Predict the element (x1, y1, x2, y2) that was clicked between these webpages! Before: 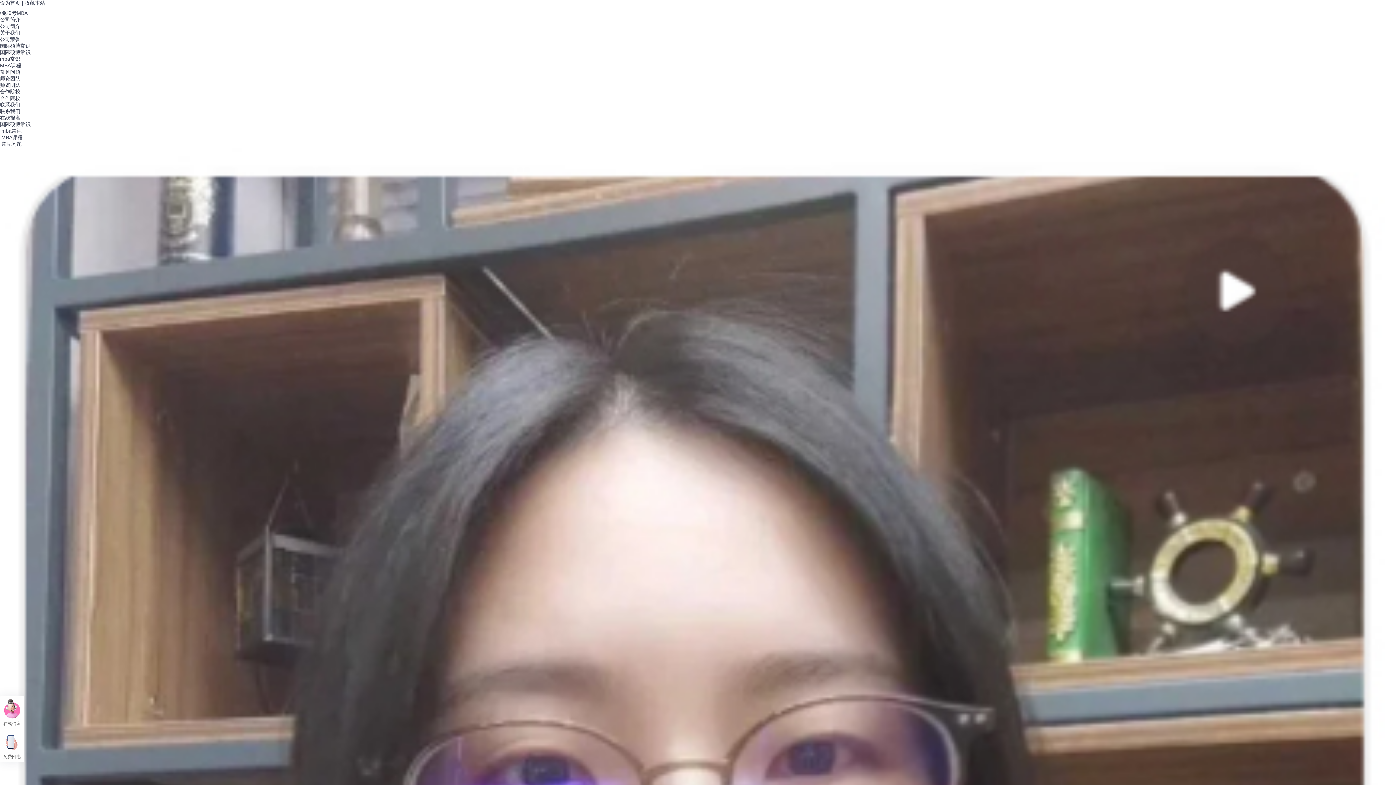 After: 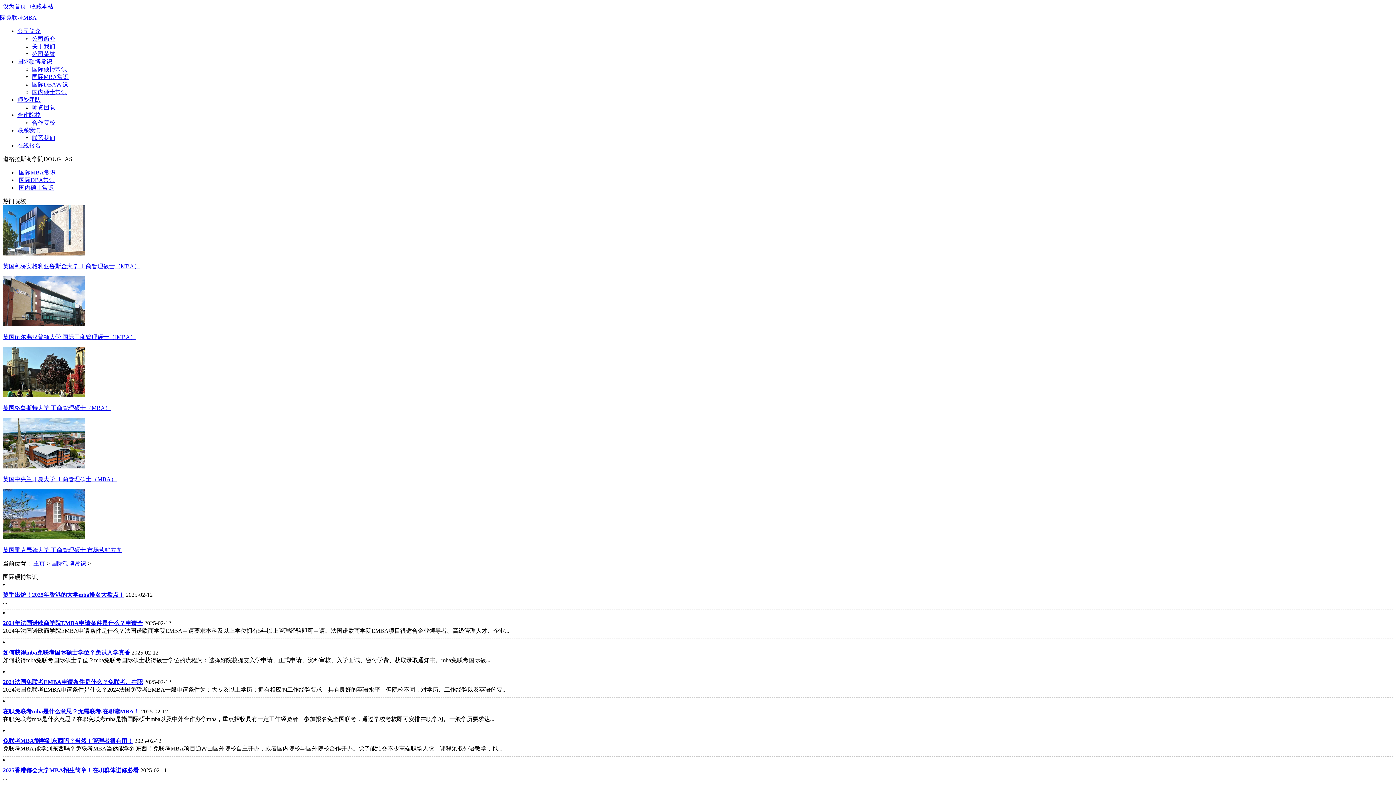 Action: label: 国际硕博常识 bbox: (0, 49, 30, 55)